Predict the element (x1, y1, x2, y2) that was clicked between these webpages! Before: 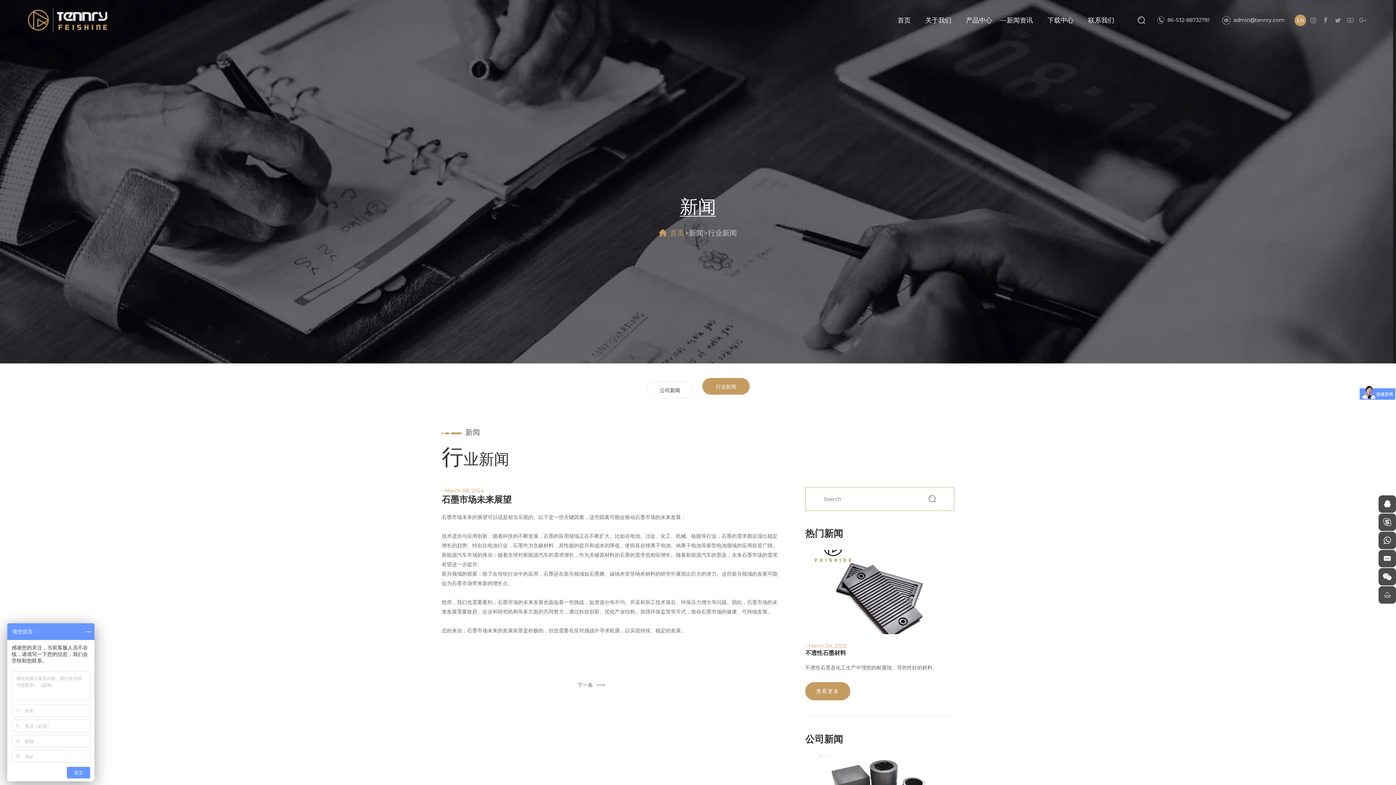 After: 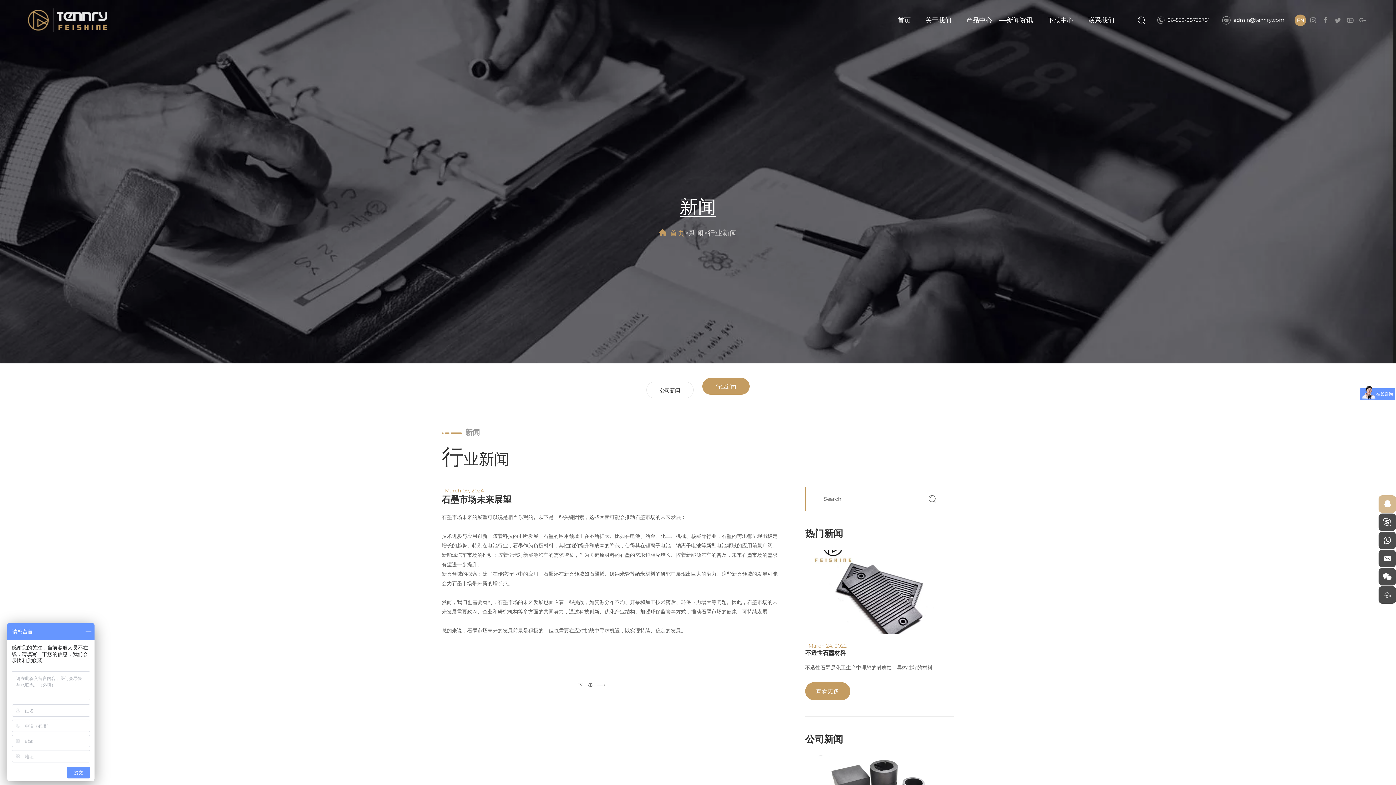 Action: bbox: (1378, 495, 1396, 513)